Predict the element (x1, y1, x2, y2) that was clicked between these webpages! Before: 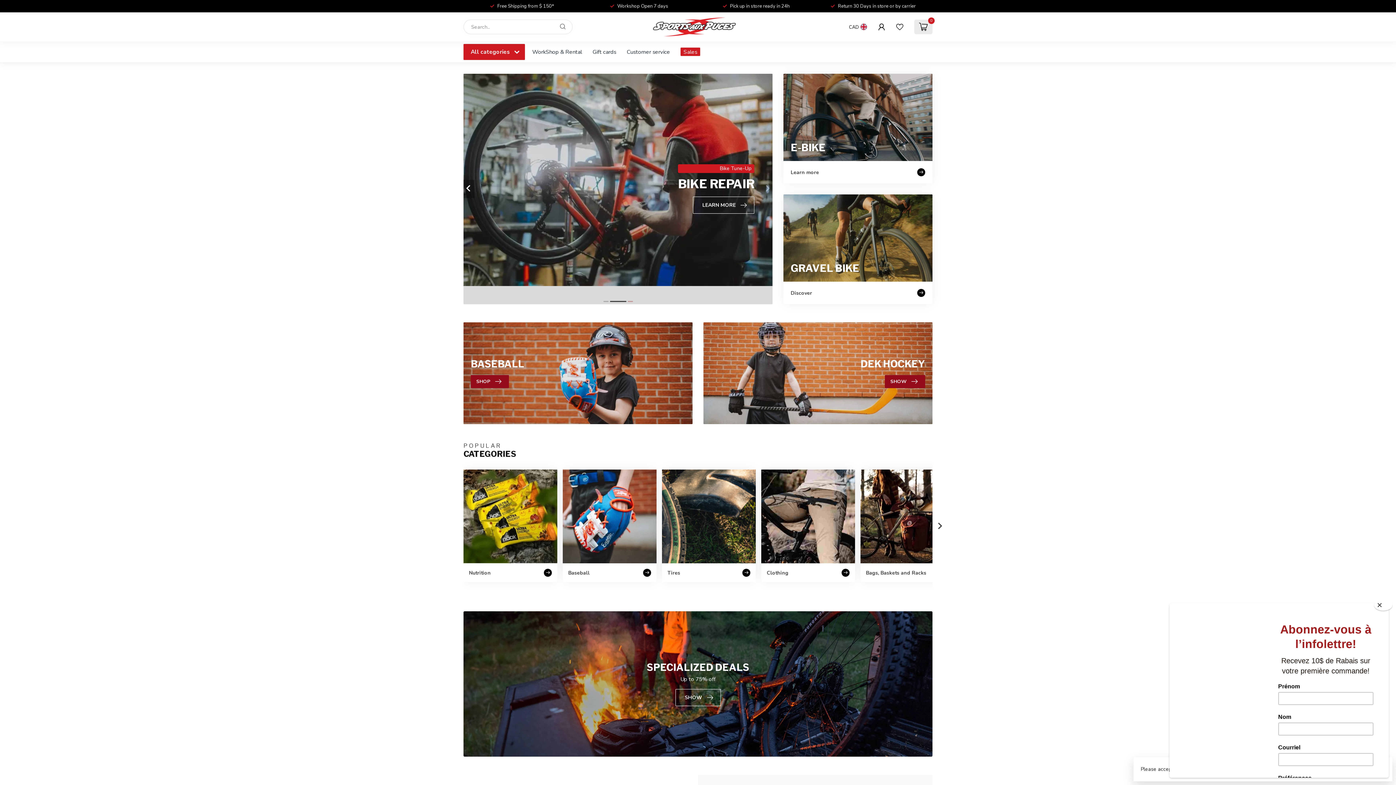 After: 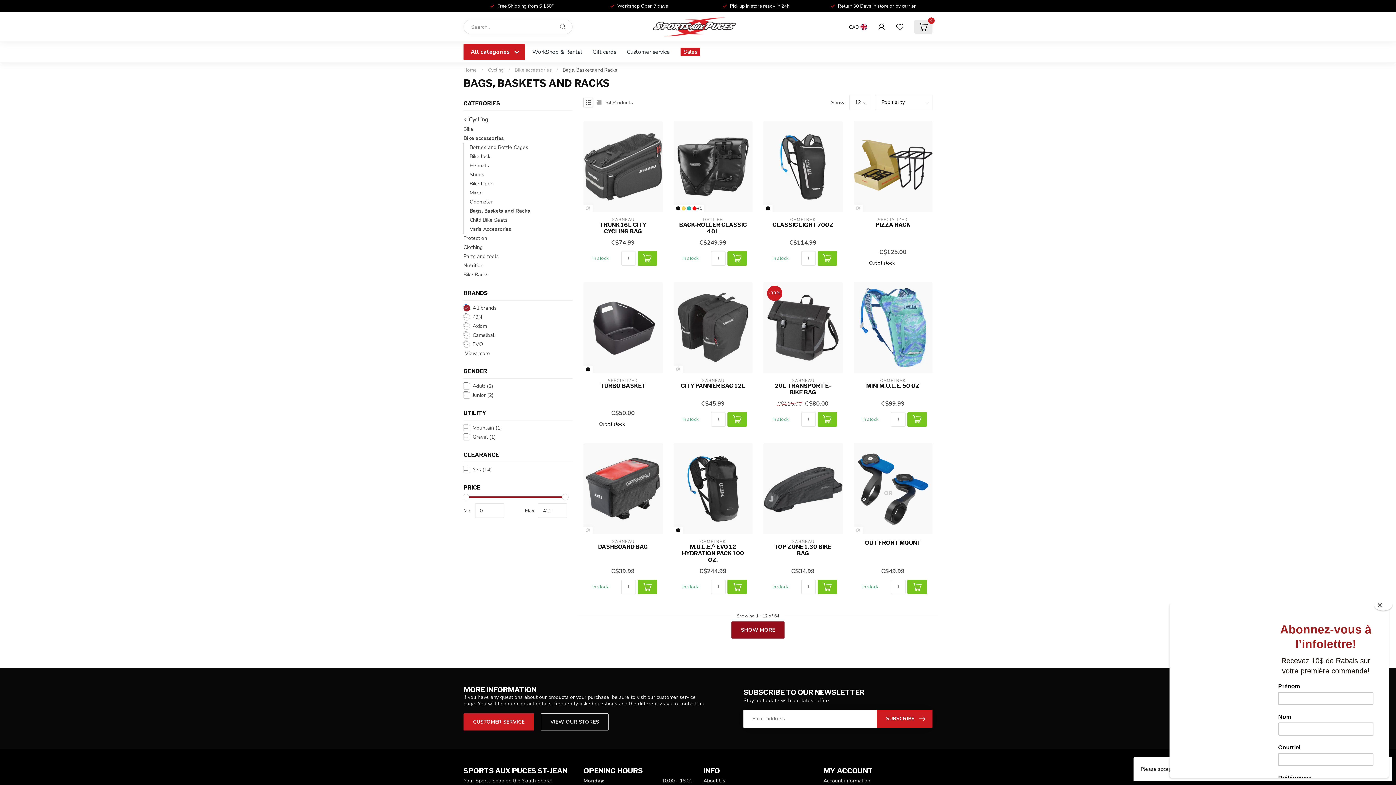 Action: label: Bags, Baskets and Racks bbox: (860, 469, 954, 582)